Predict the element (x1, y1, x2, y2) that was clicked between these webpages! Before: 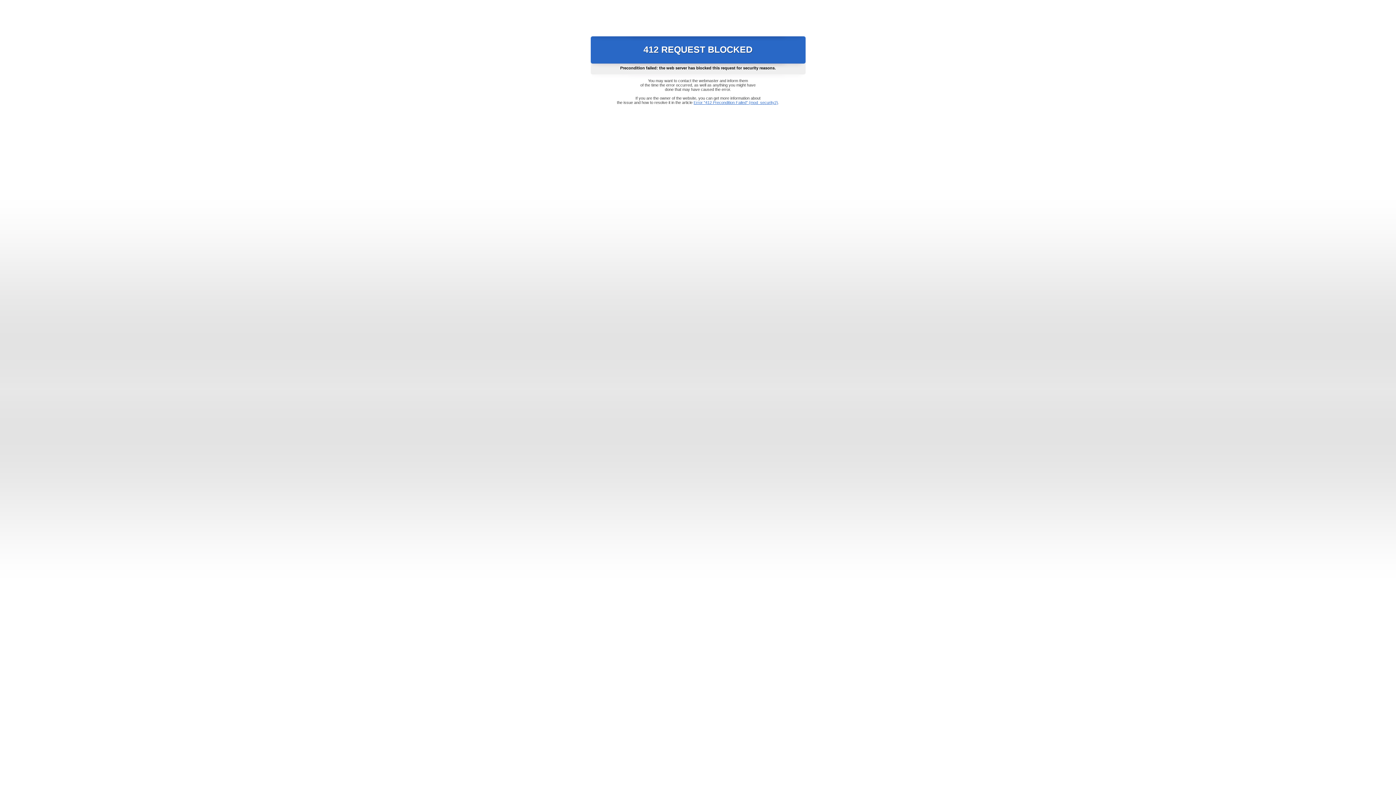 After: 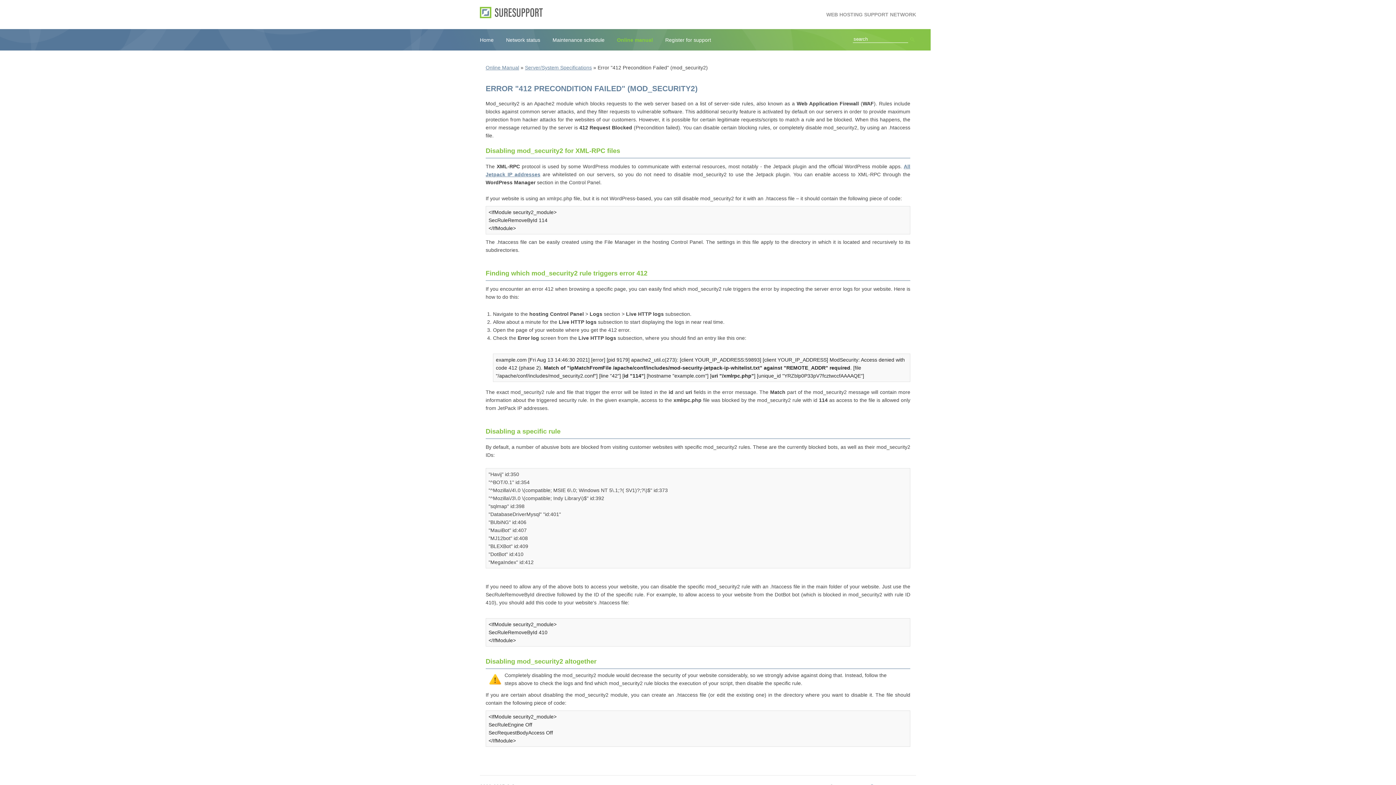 Action: label: Error "412 Precondition Failed" (mod_security2) bbox: (693, 100, 778, 104)